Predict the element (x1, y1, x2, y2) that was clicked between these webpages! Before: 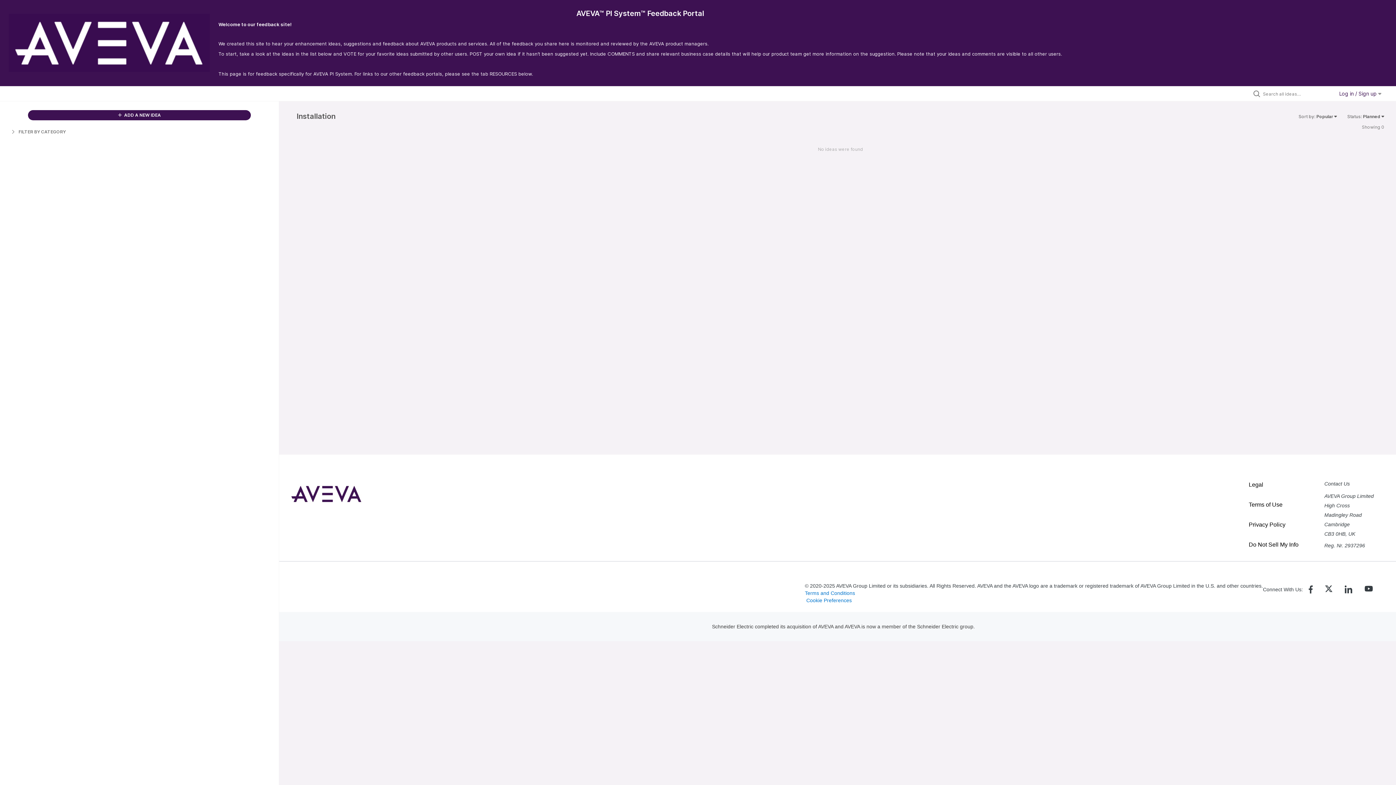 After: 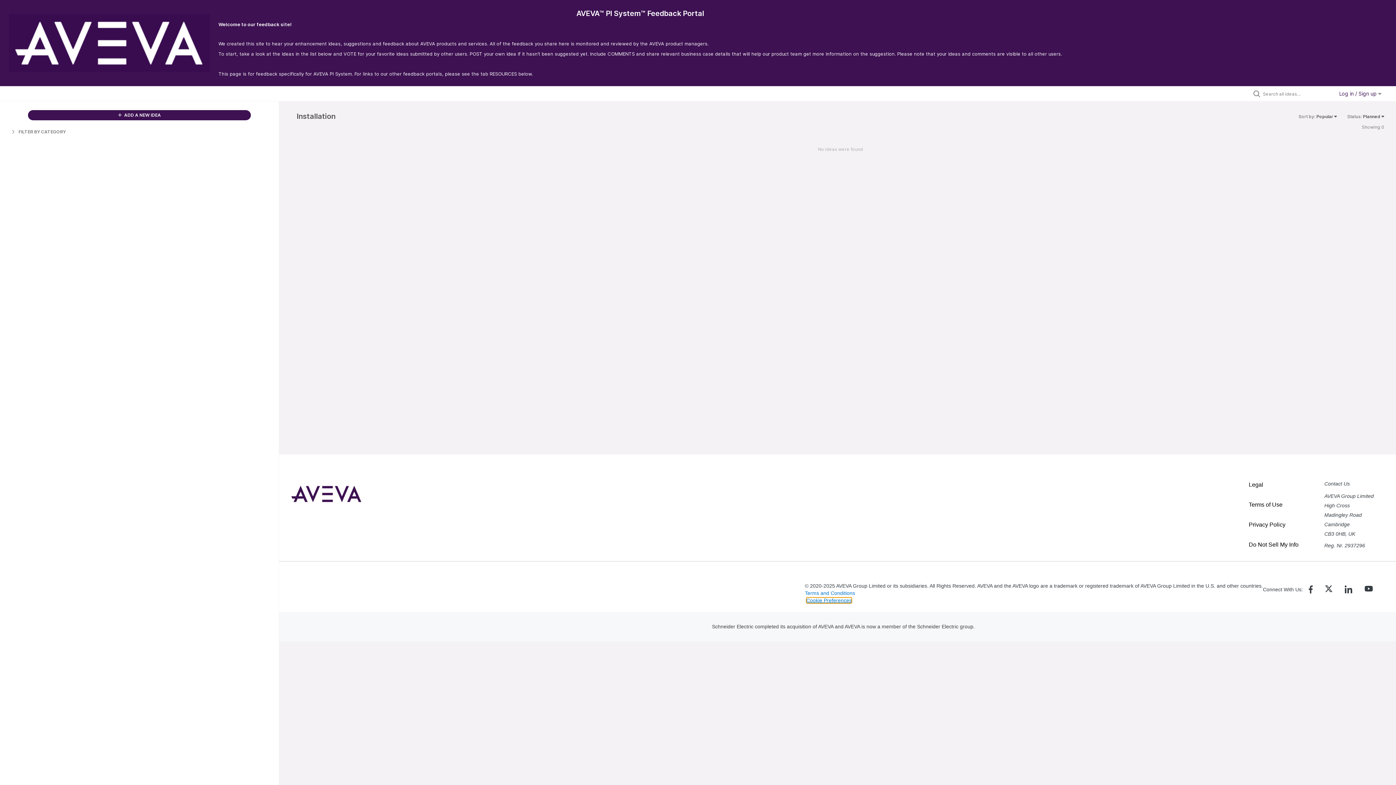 Action: bbox: (806, 597, 852, 603) label: Cookie Preferences, opens a dedicated popup modal window